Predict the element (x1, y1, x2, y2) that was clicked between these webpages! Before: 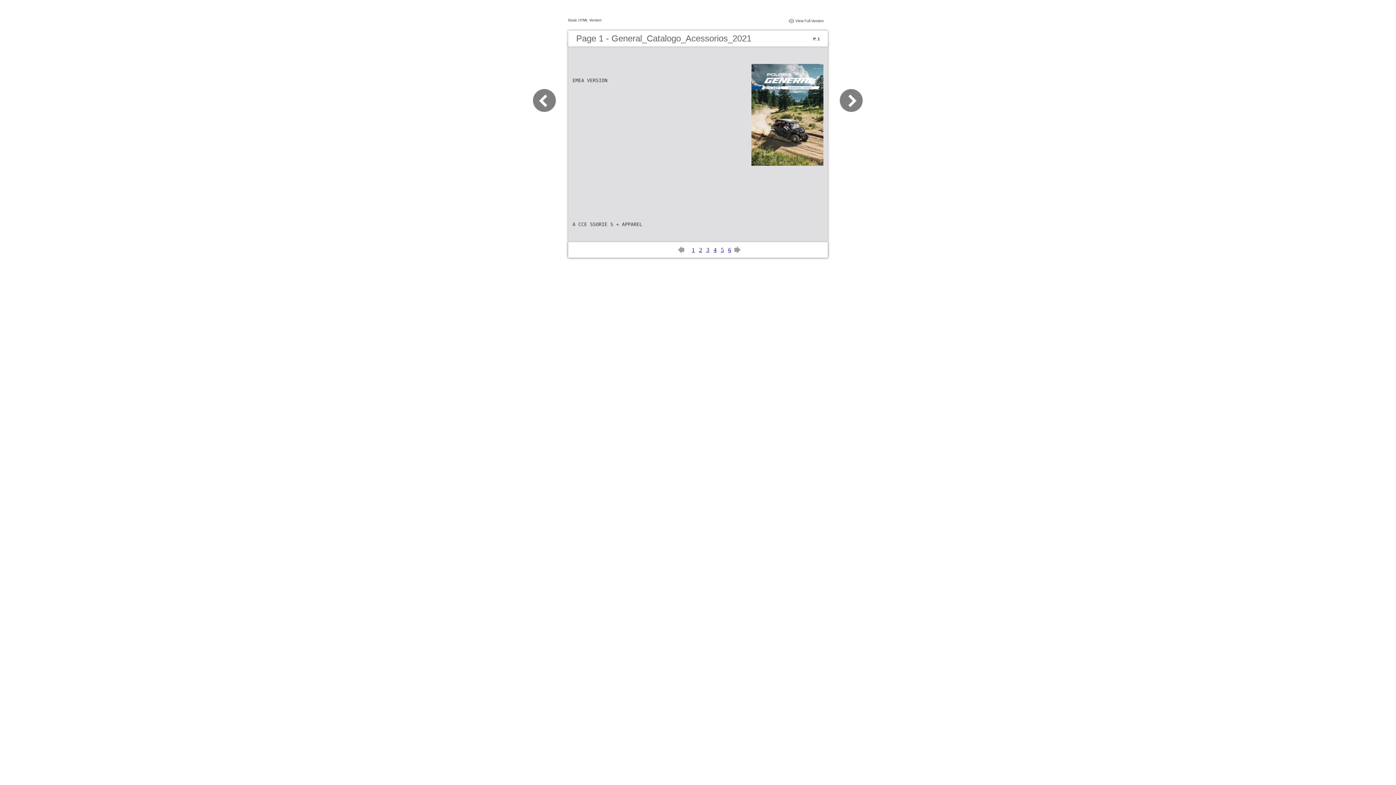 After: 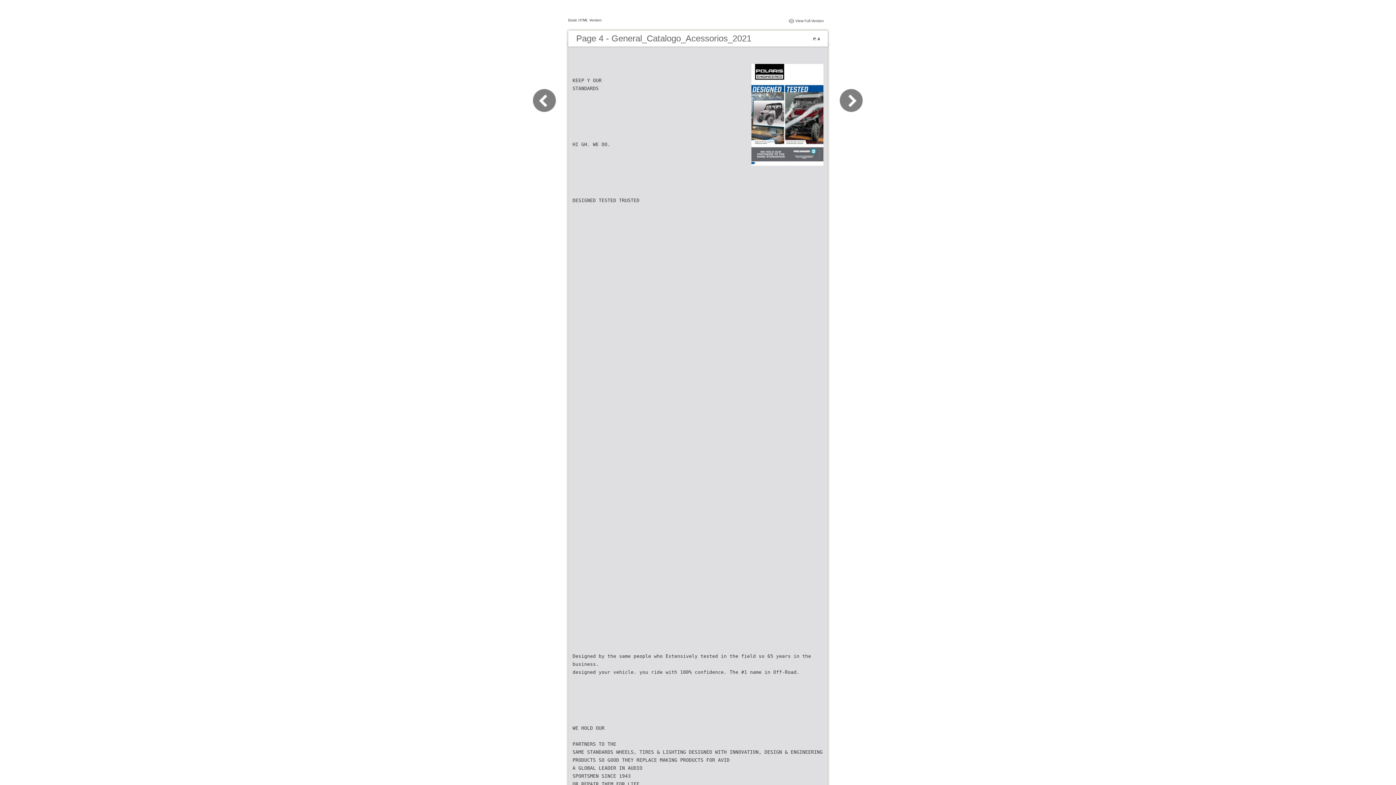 Action: label: 4 bbox: (713, 246, 716, 253)